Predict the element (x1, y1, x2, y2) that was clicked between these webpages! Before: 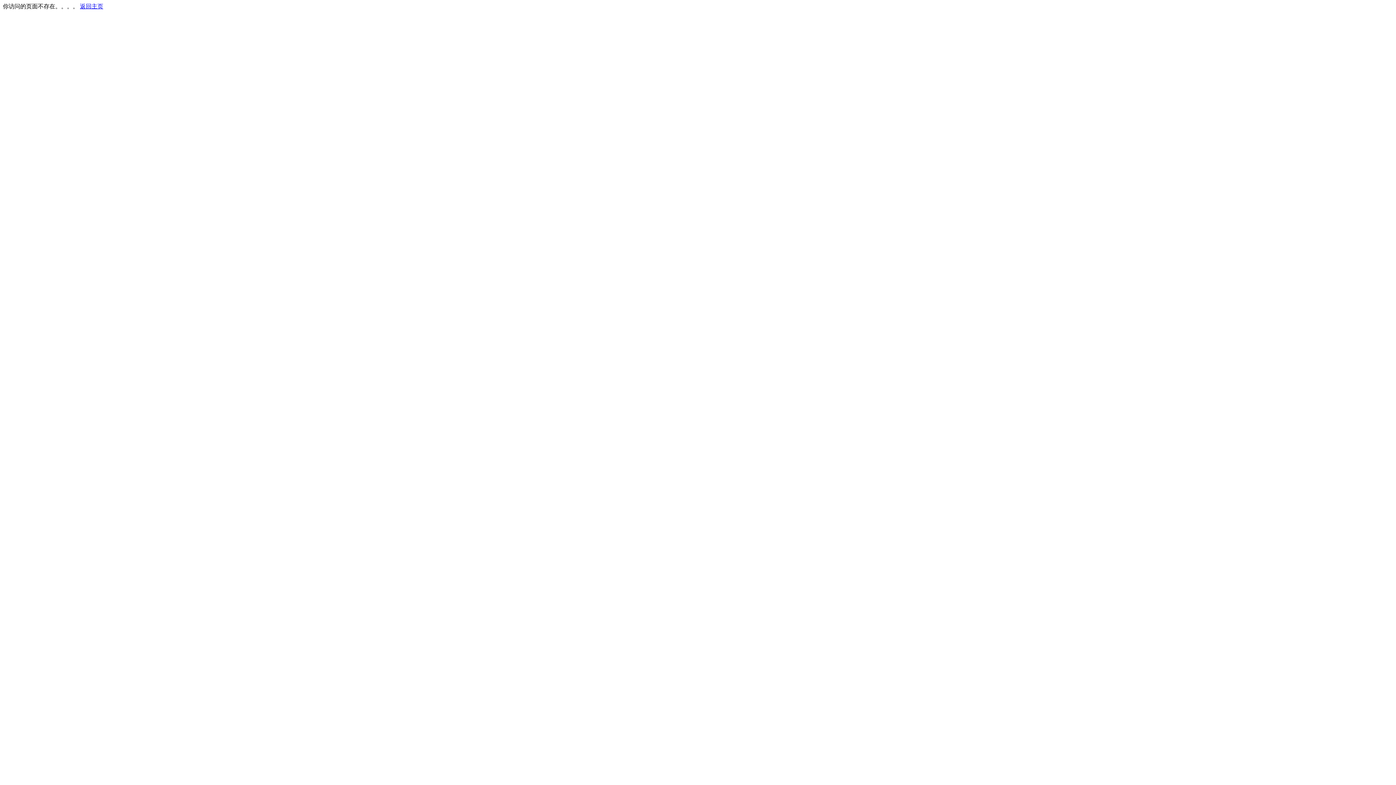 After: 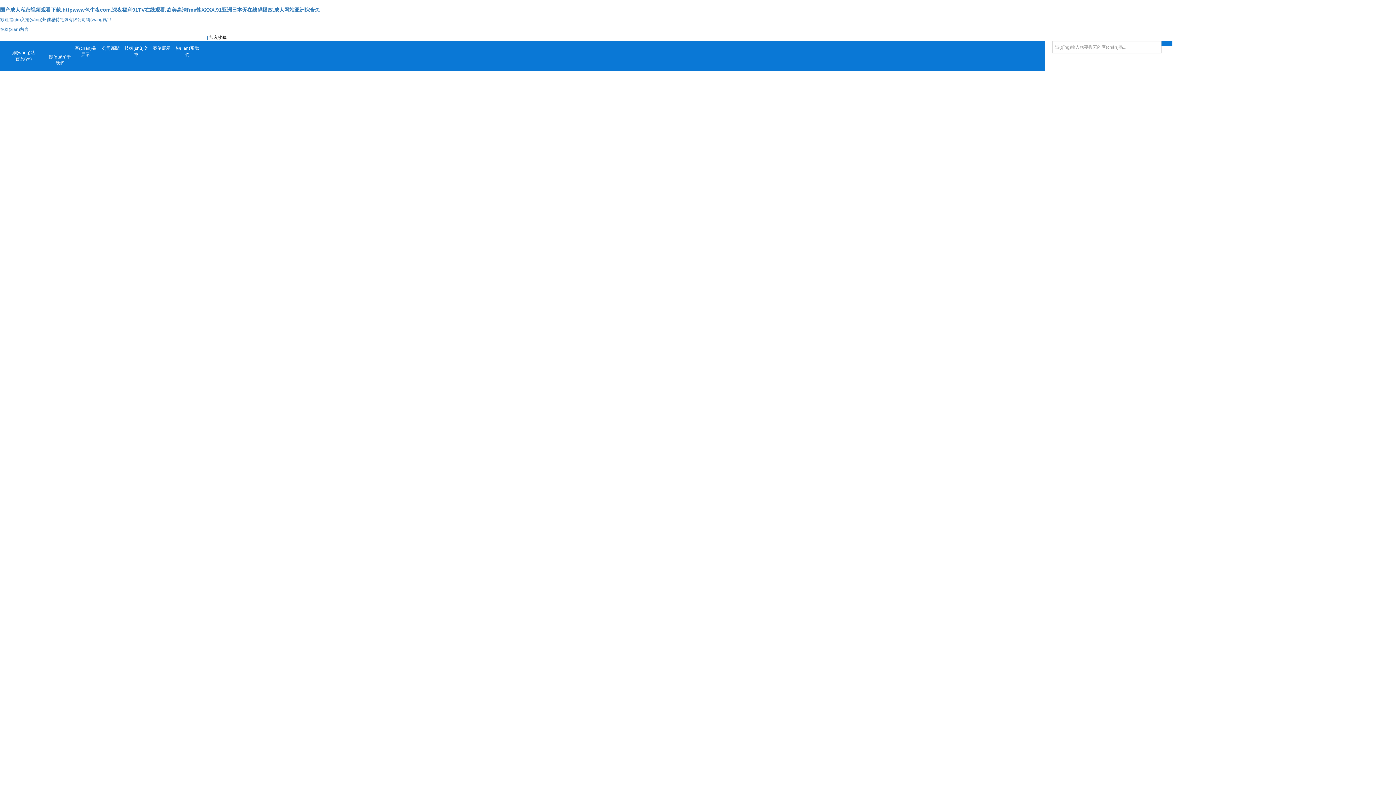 Action: bbox: (80, 3, 103, 9) label: 返回主页